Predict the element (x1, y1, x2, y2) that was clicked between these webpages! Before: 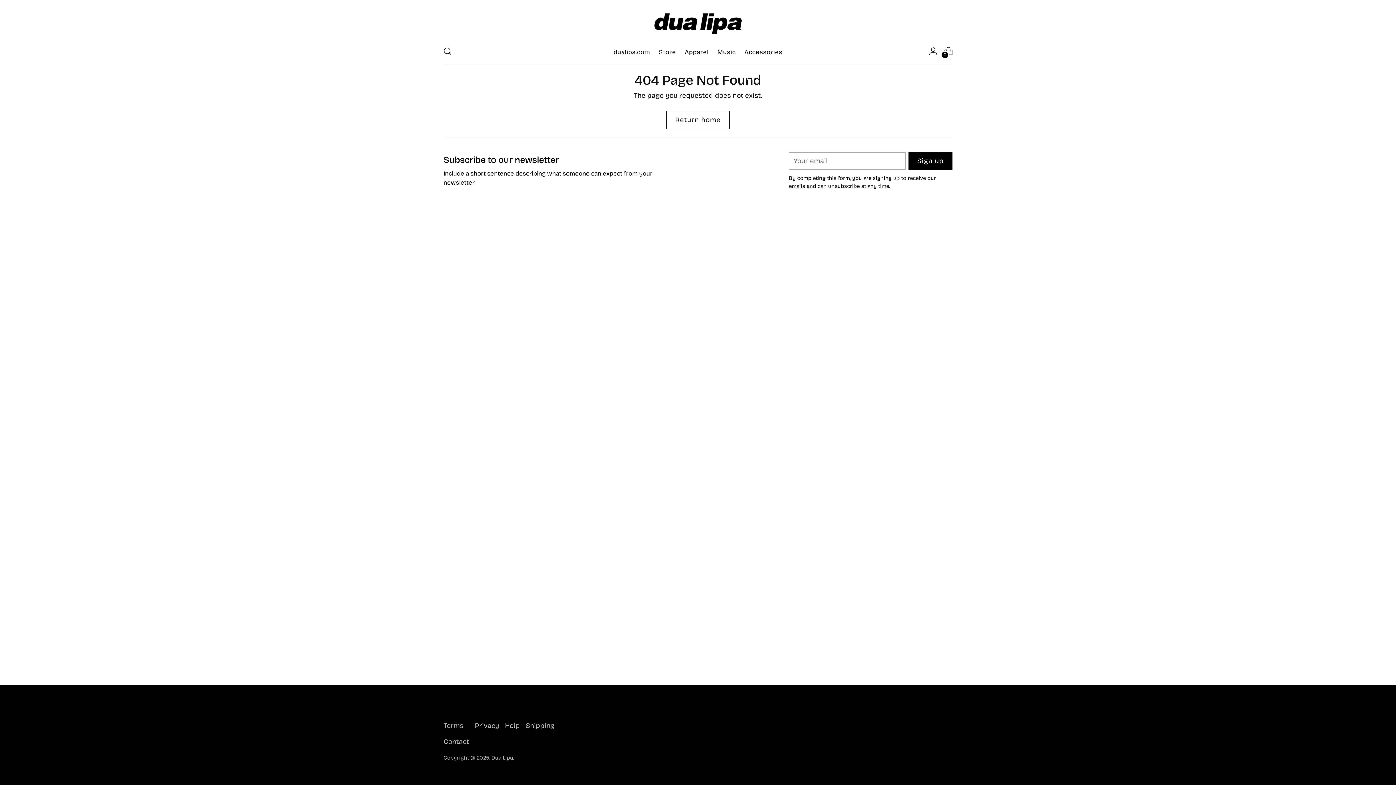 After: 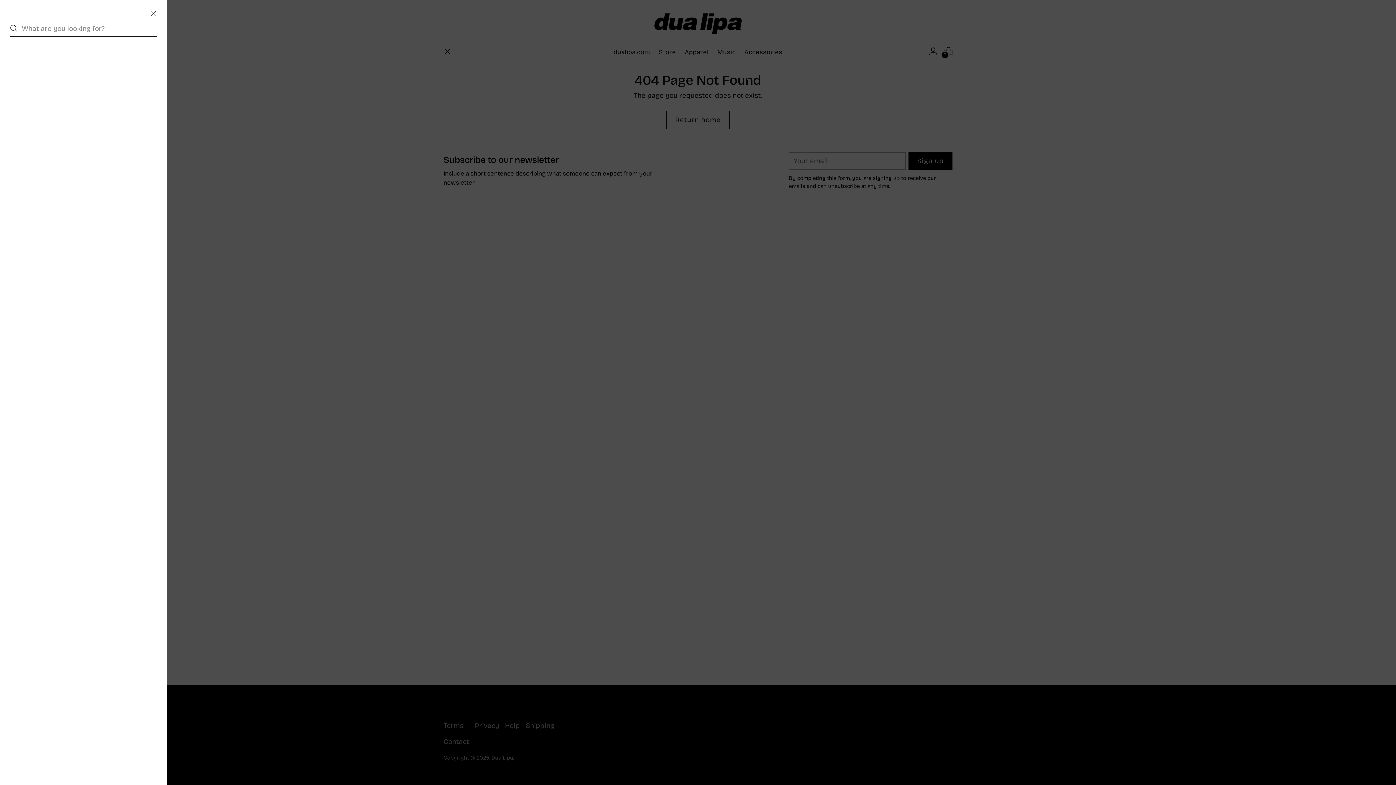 Action: bbox: (440, 43, 454, 58) label: Open search modal